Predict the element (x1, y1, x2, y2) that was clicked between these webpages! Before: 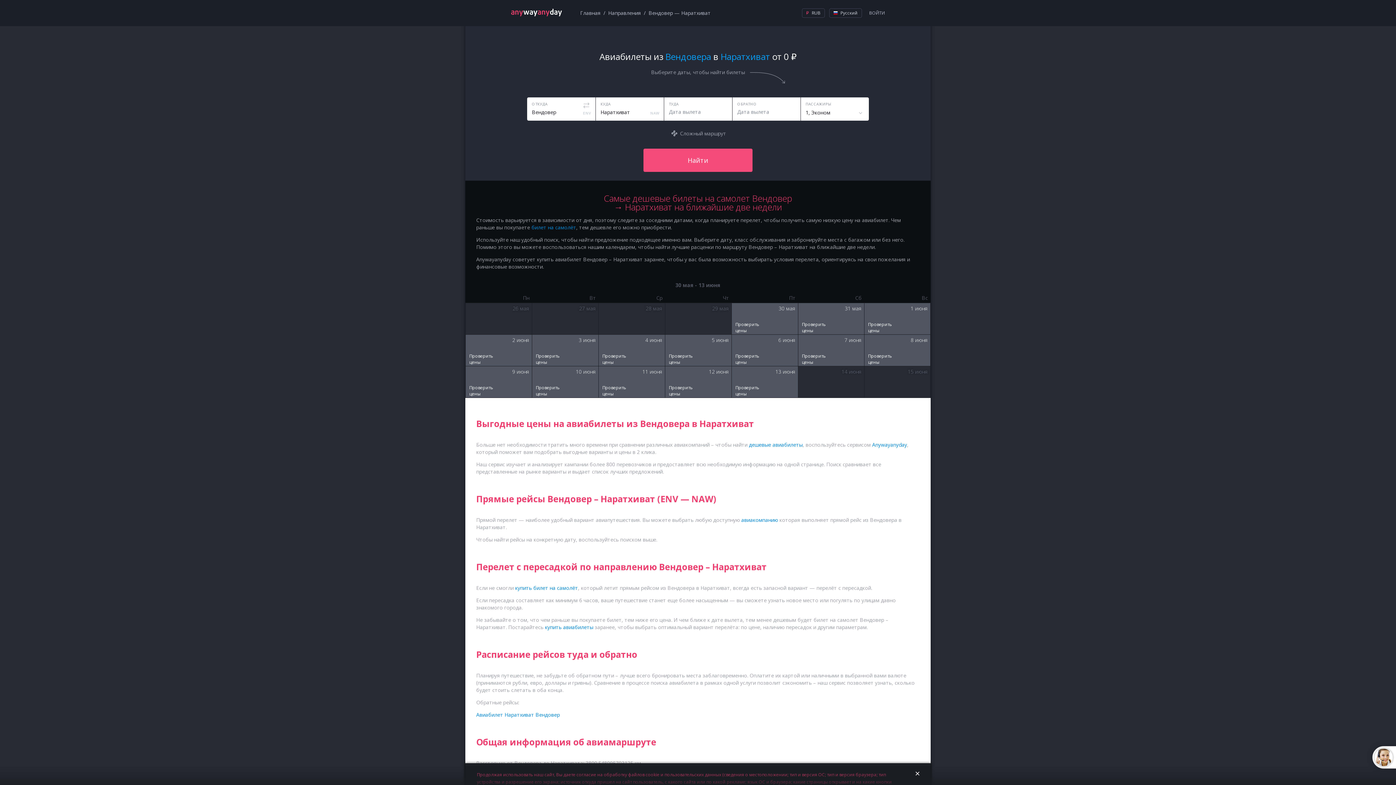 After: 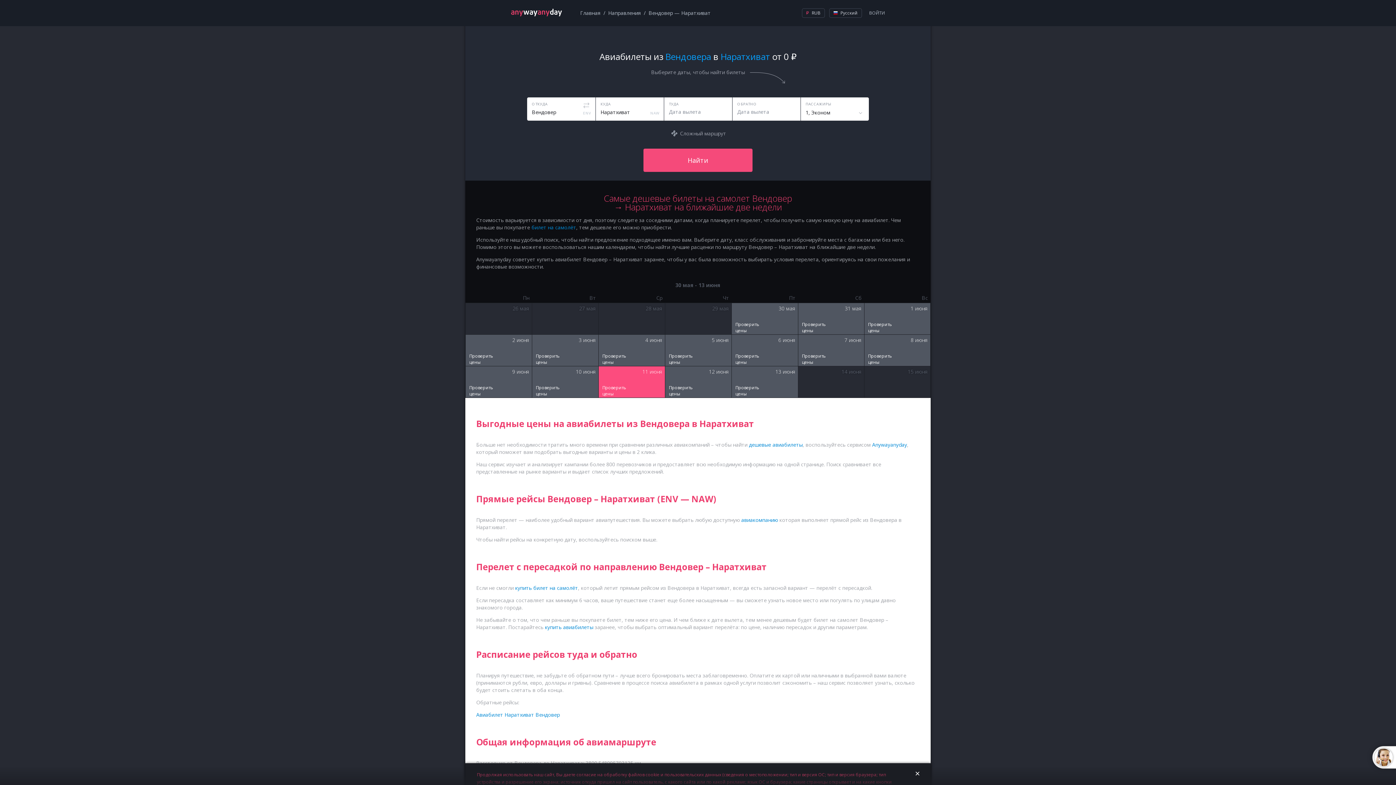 Action: bbox: (598, 366, 665, 397) label: Проверить цены